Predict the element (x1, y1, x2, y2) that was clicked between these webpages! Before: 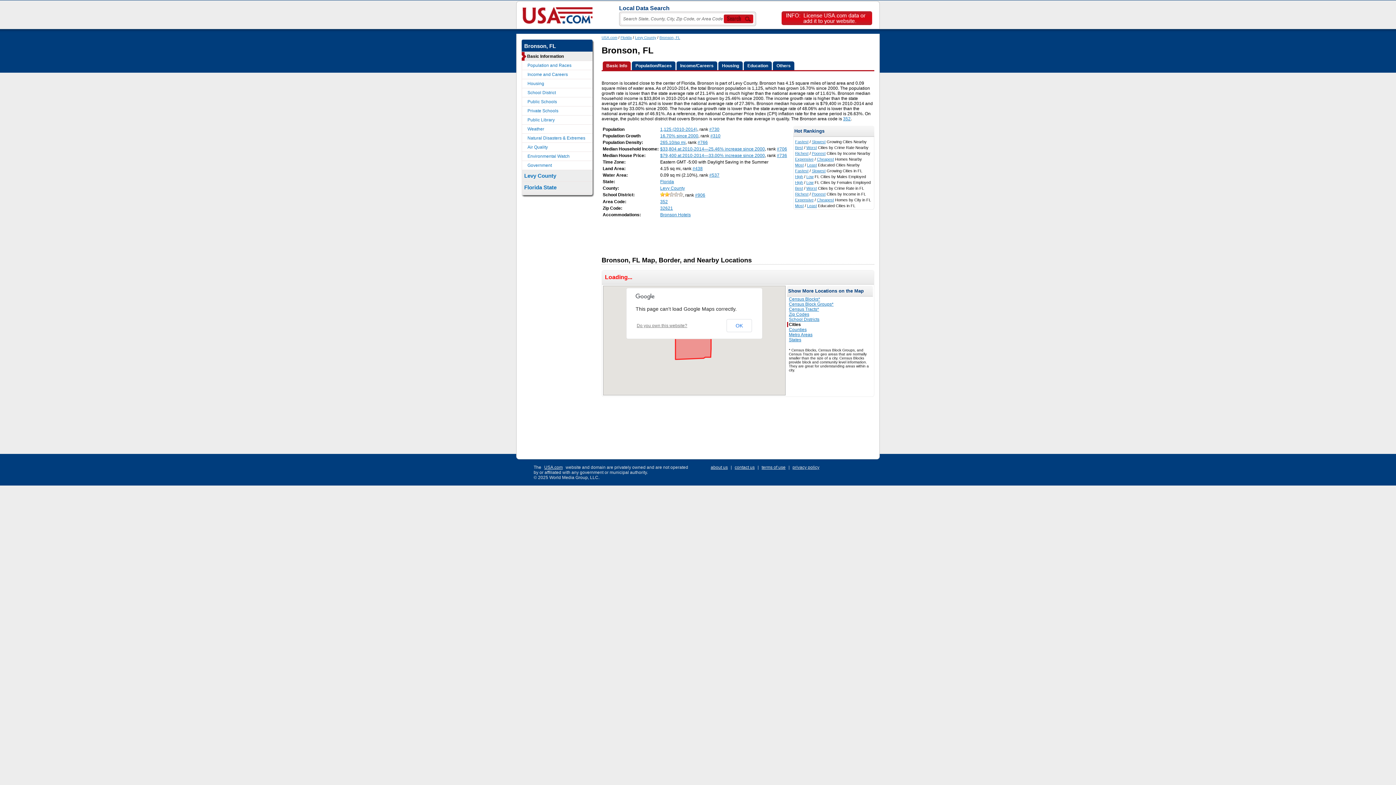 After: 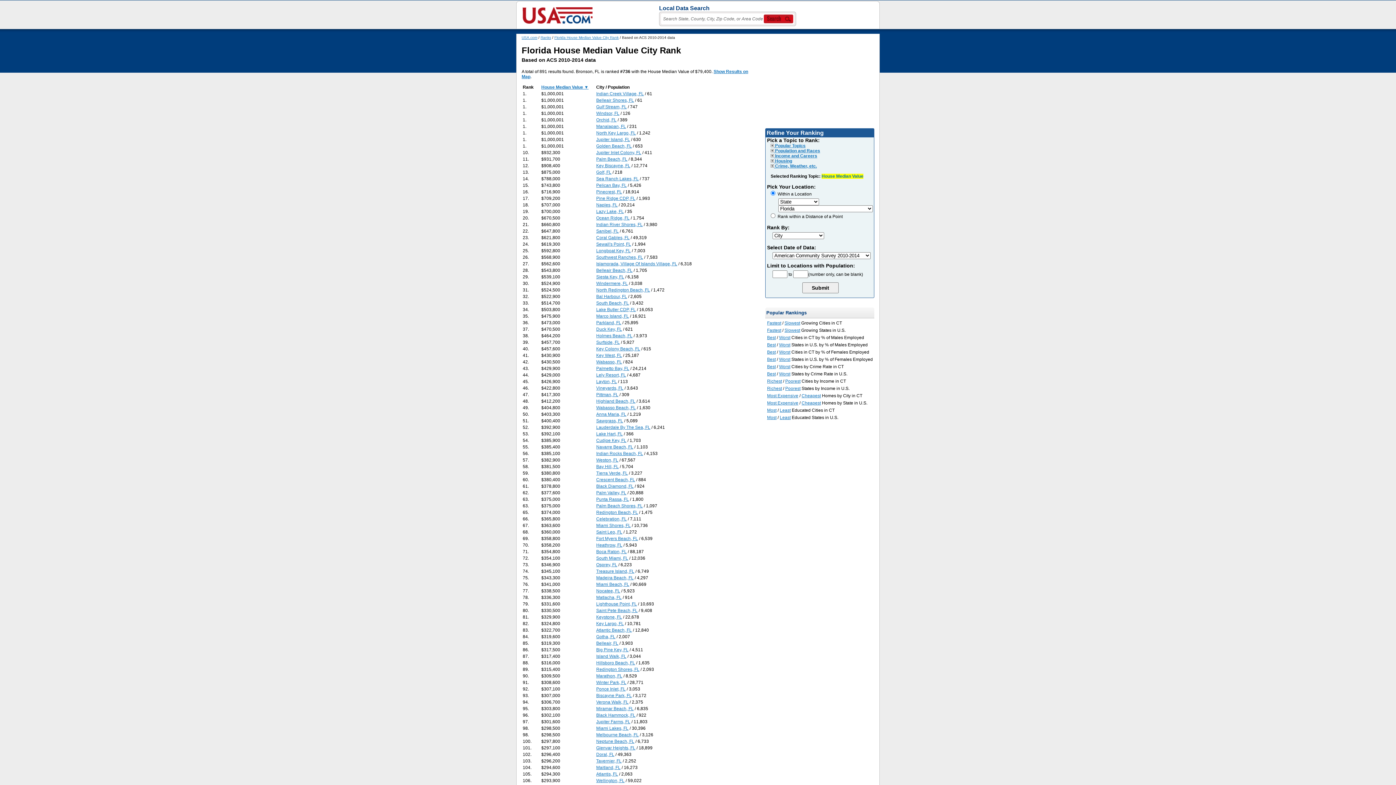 Action: bbox: (777, 153, 787, 158) label: #736